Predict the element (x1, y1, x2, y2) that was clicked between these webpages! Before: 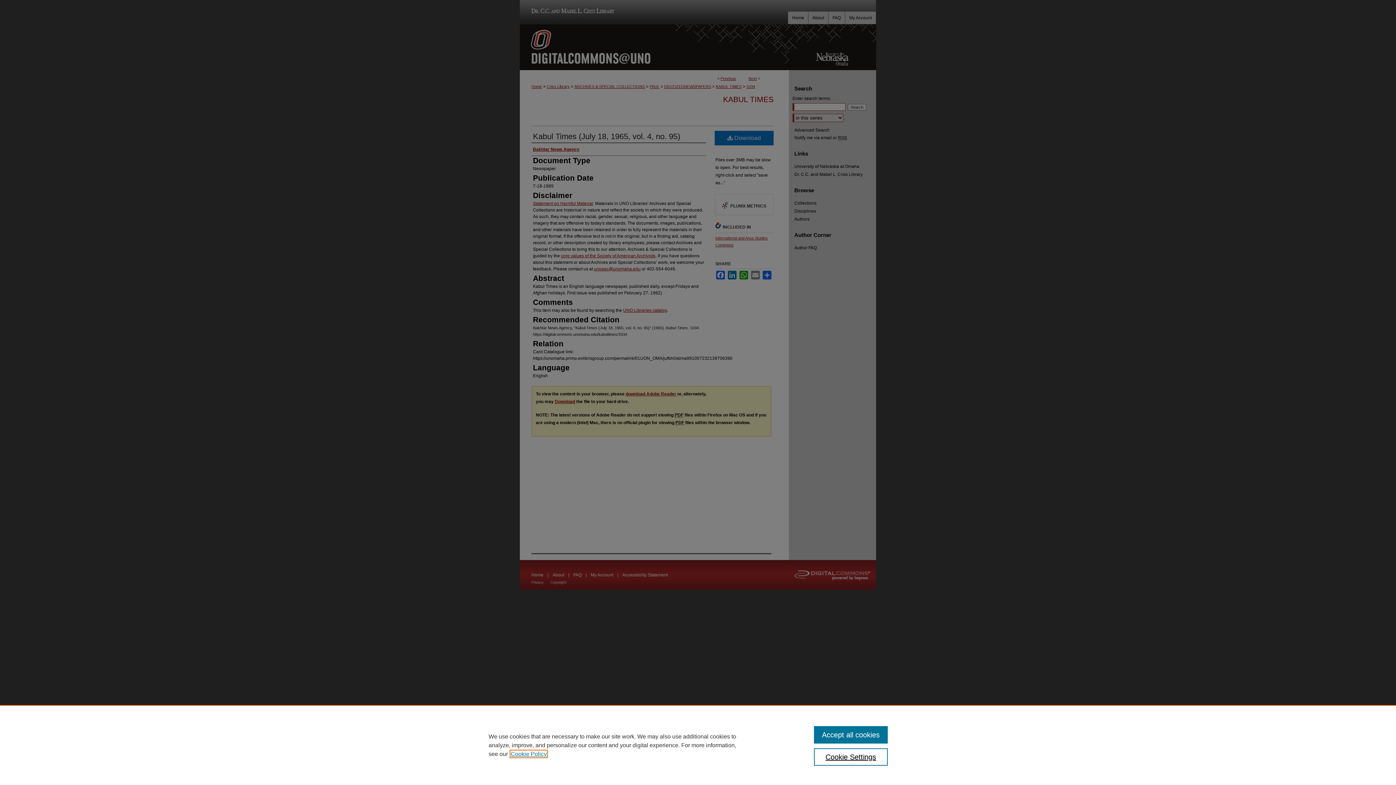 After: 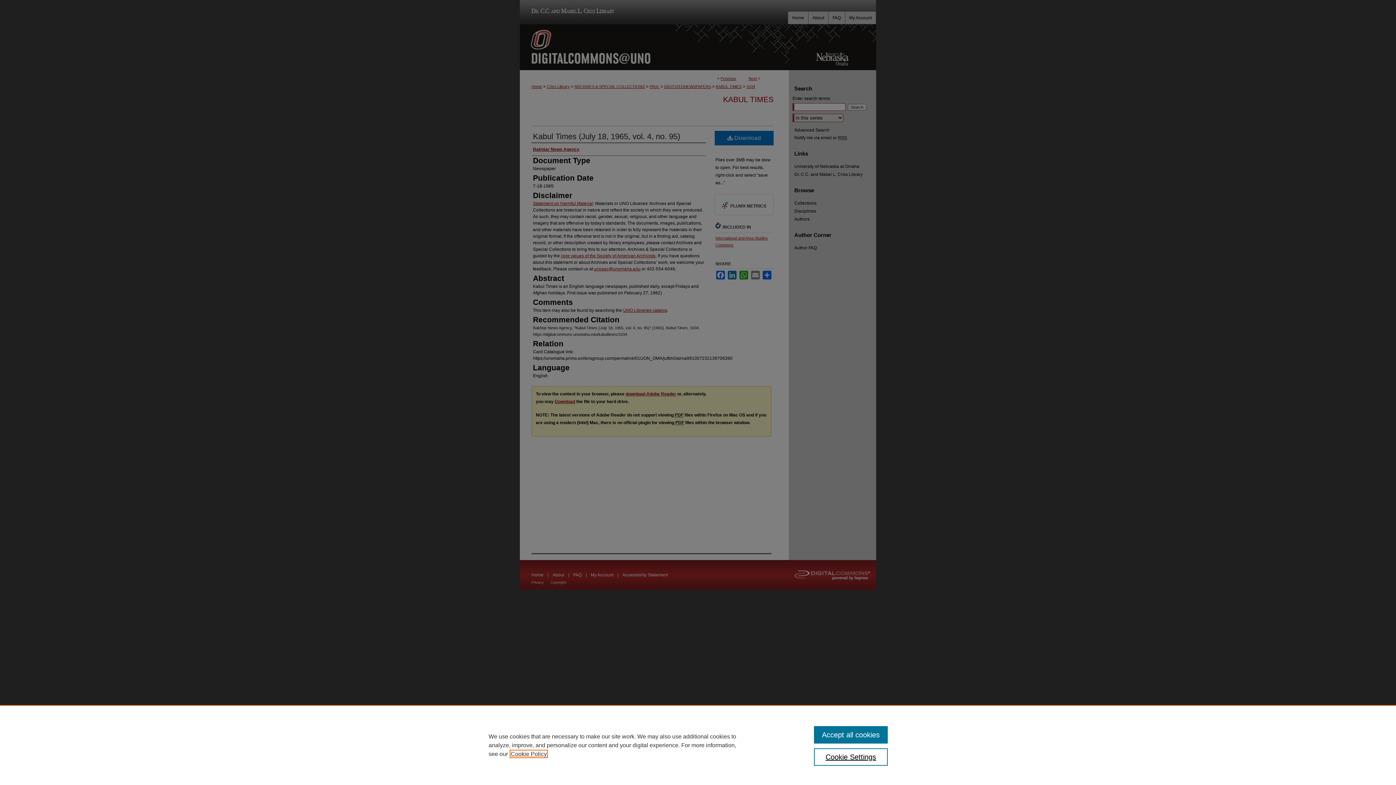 Action: bbox: (510, 751, 546, 757) label: , opens in a new tab